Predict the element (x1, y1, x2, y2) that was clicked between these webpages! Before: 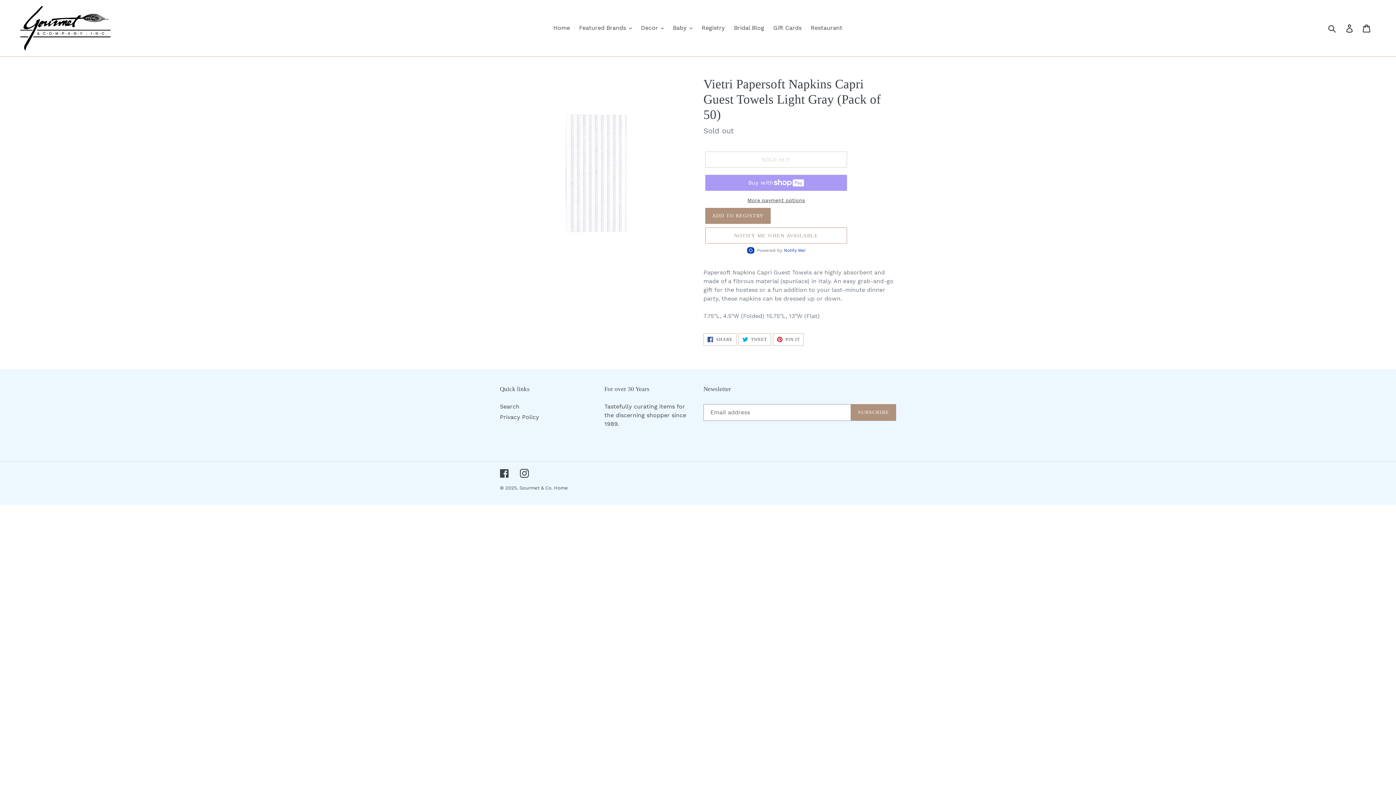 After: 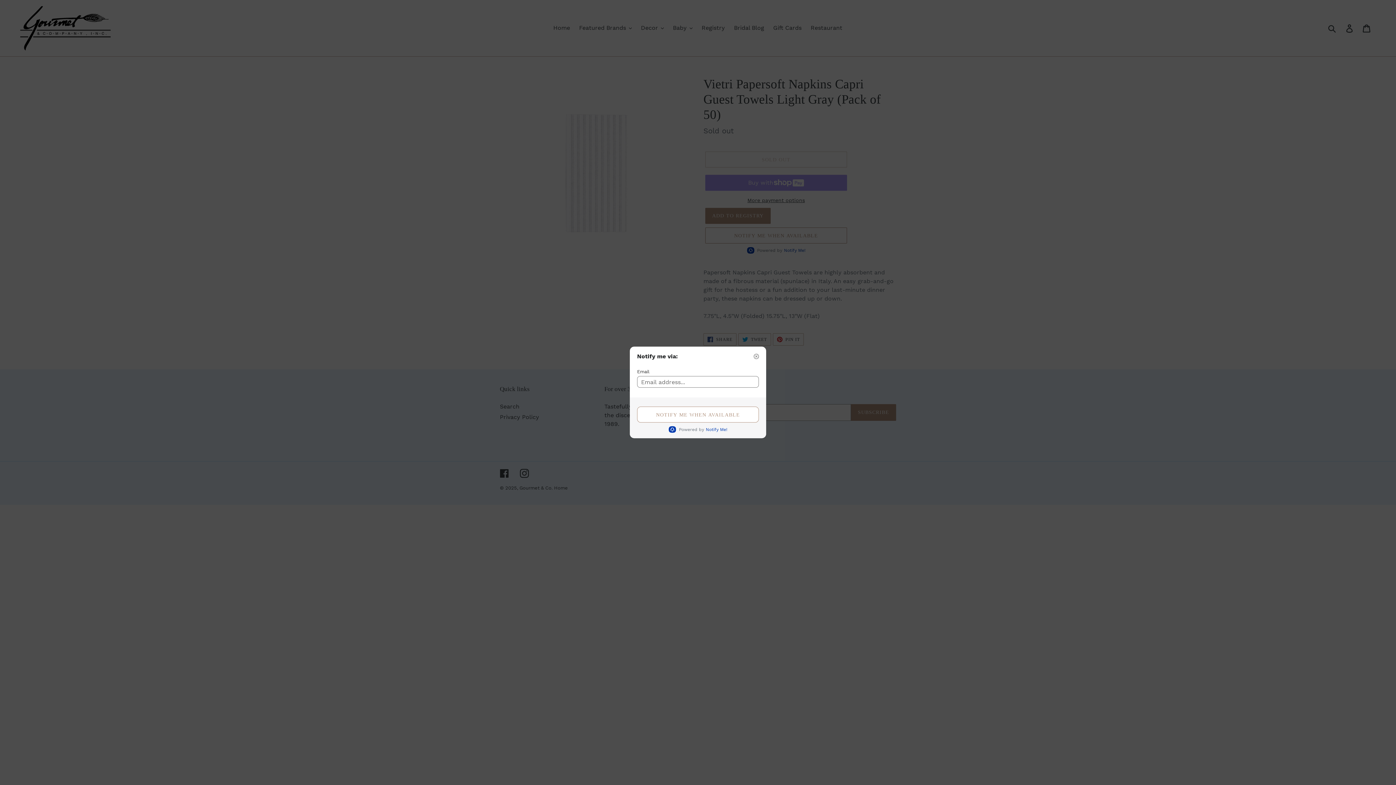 Action: bbox: (705, 227, 847, 243) label: NOTIFY ME WHEN AVAILABLE